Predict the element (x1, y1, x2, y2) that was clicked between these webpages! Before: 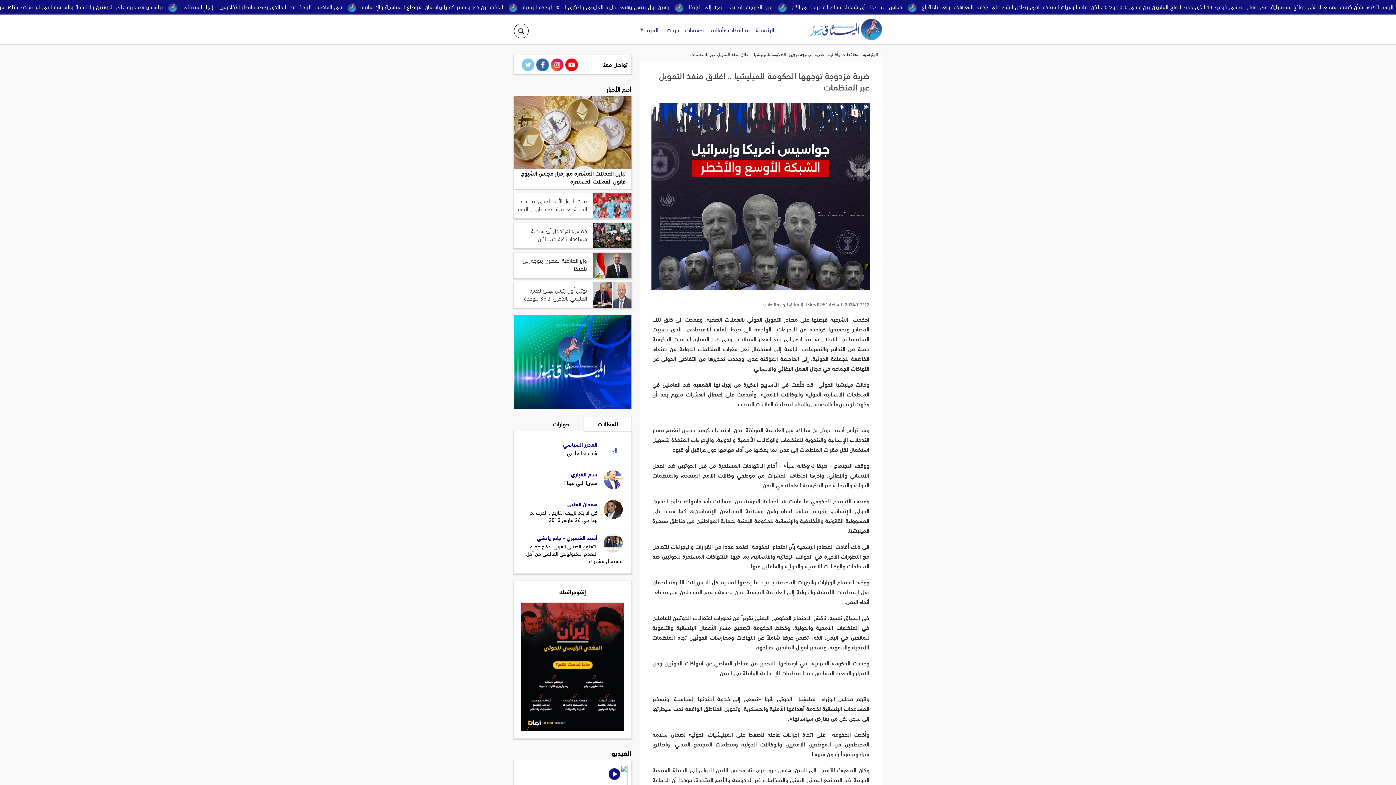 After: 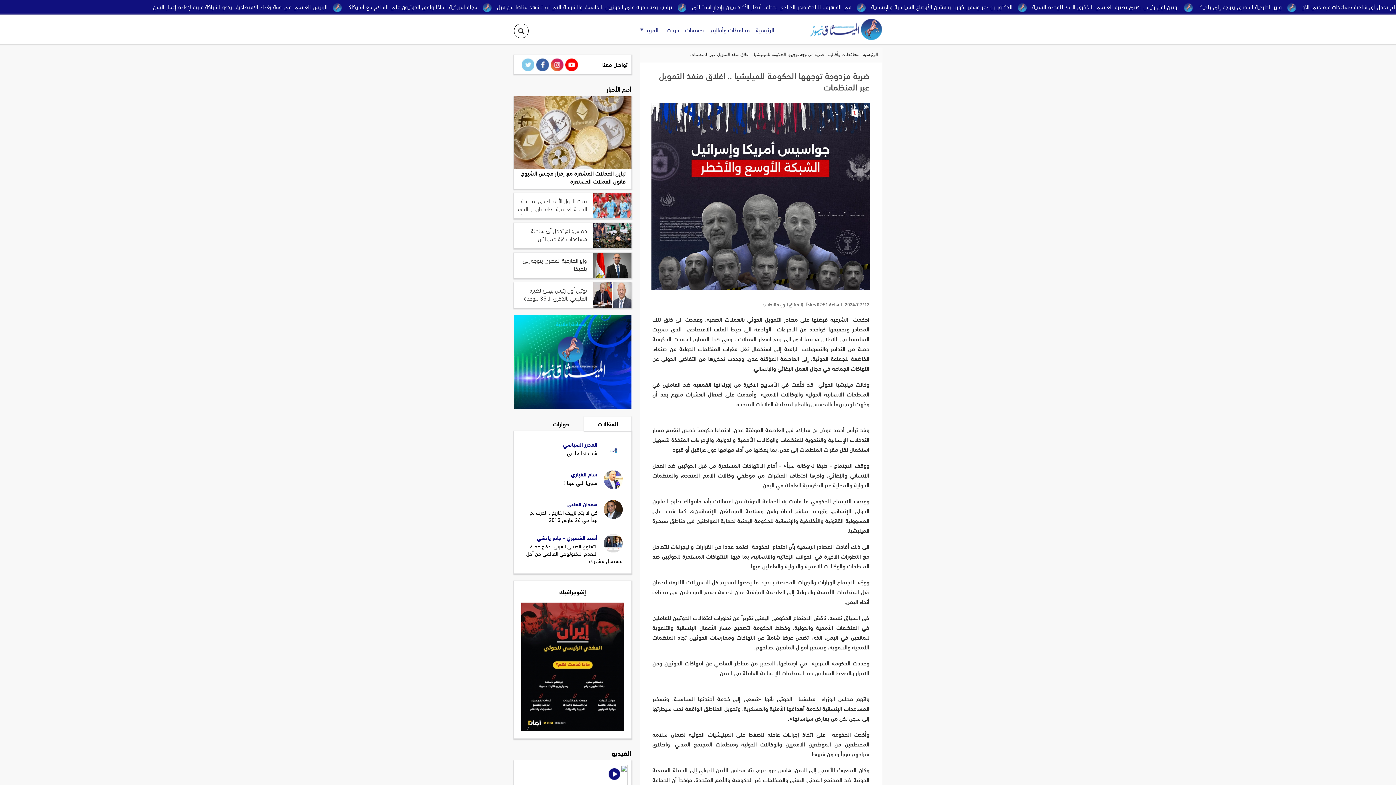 Action: bbox: (565, 58, 578, 71)